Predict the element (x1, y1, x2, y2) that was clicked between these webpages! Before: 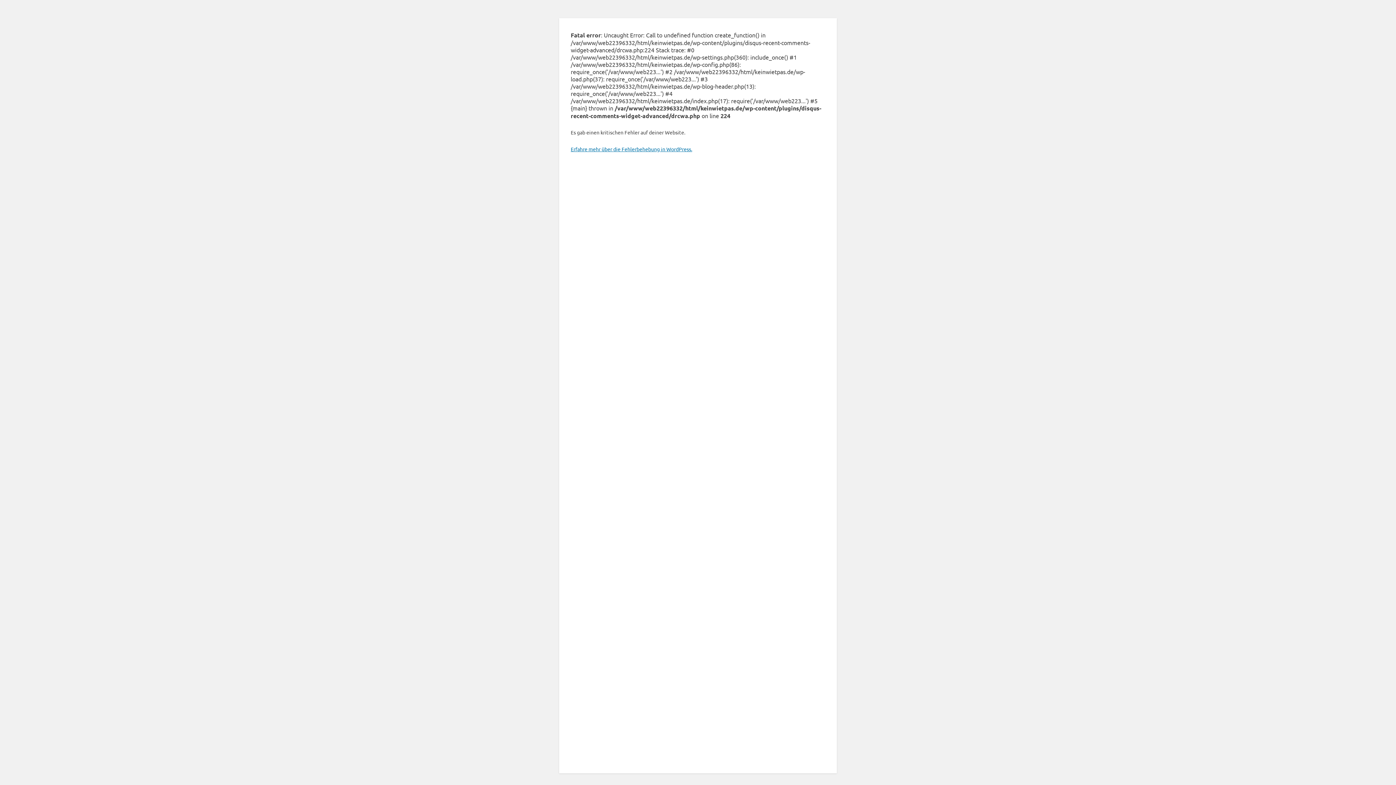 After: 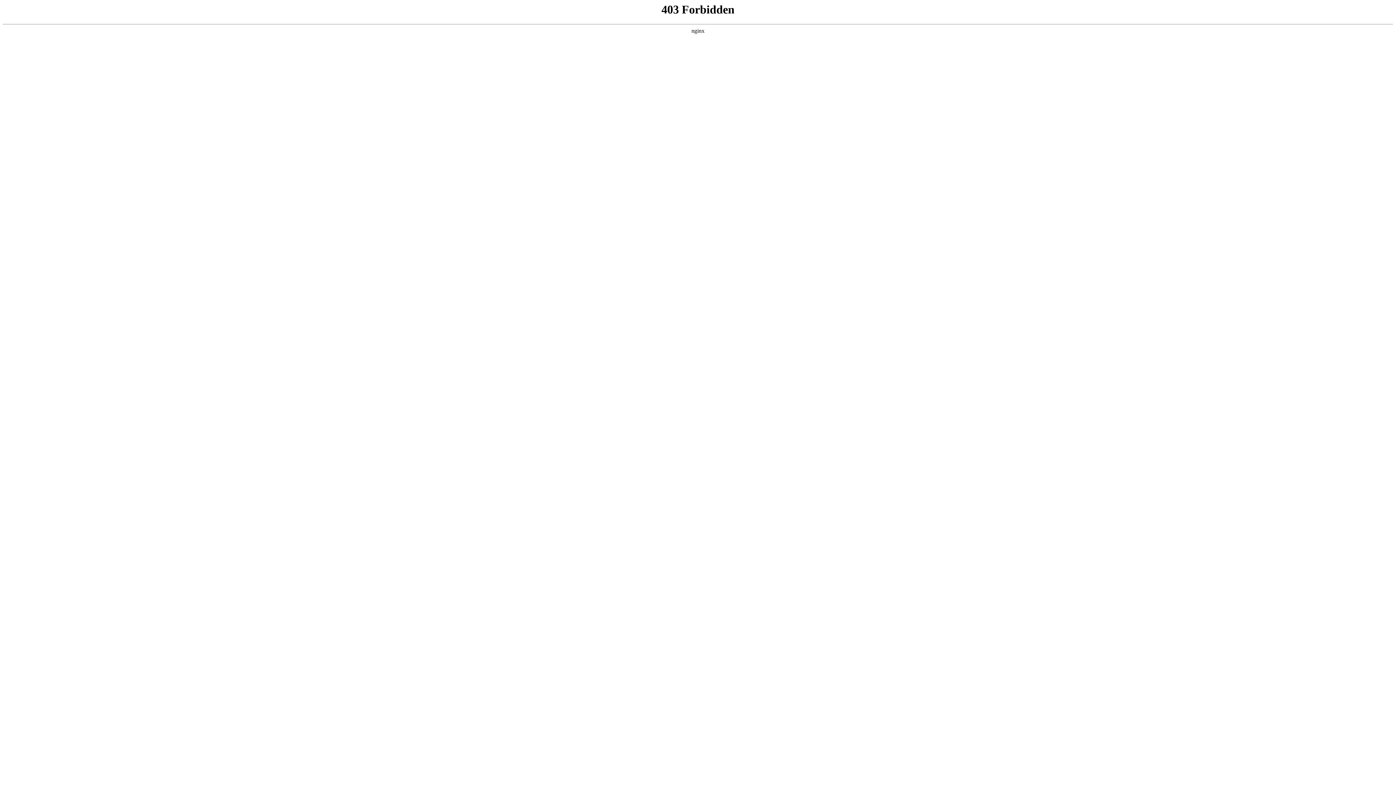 Action: bbox: (570, 145, 692, 152) label: Erfahre mehr über die Fehlerbehebung in WordPress.